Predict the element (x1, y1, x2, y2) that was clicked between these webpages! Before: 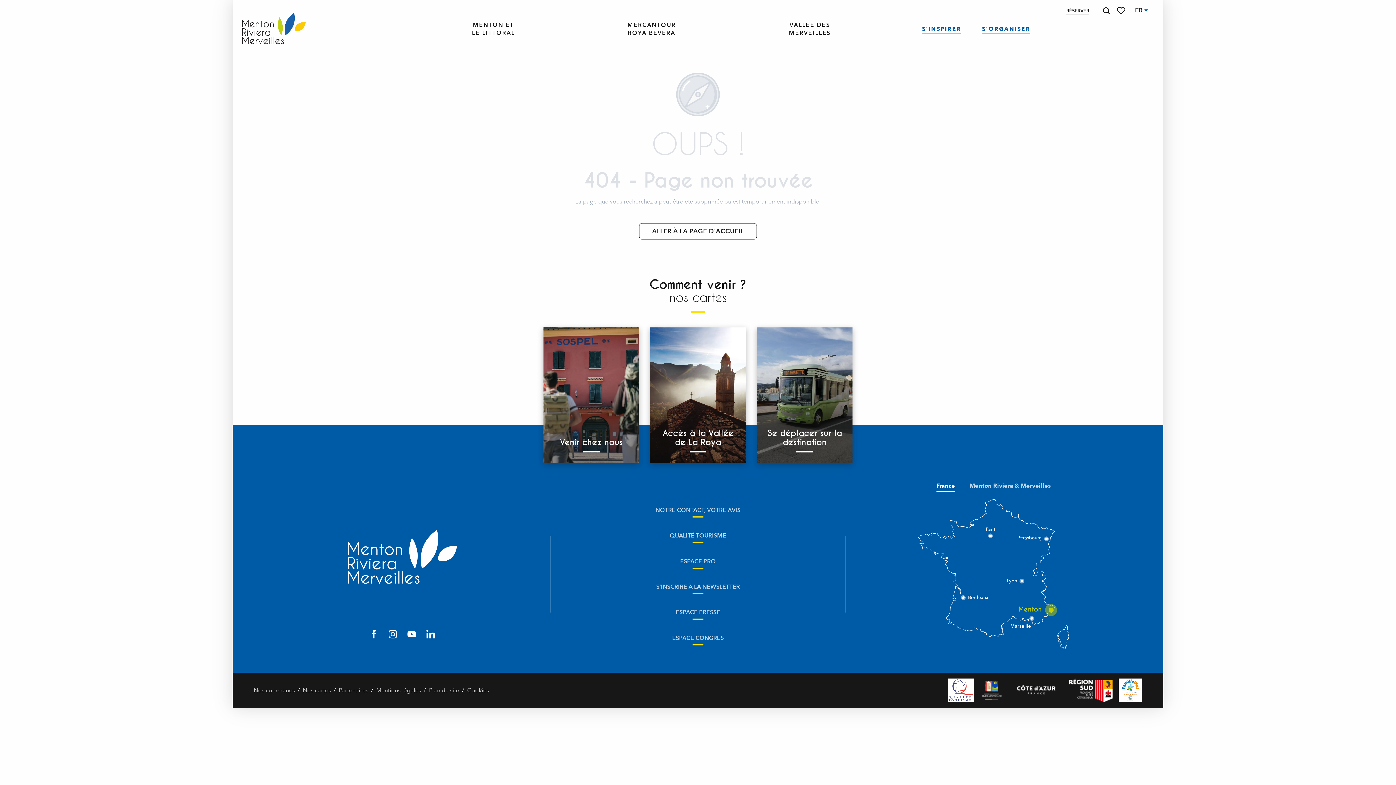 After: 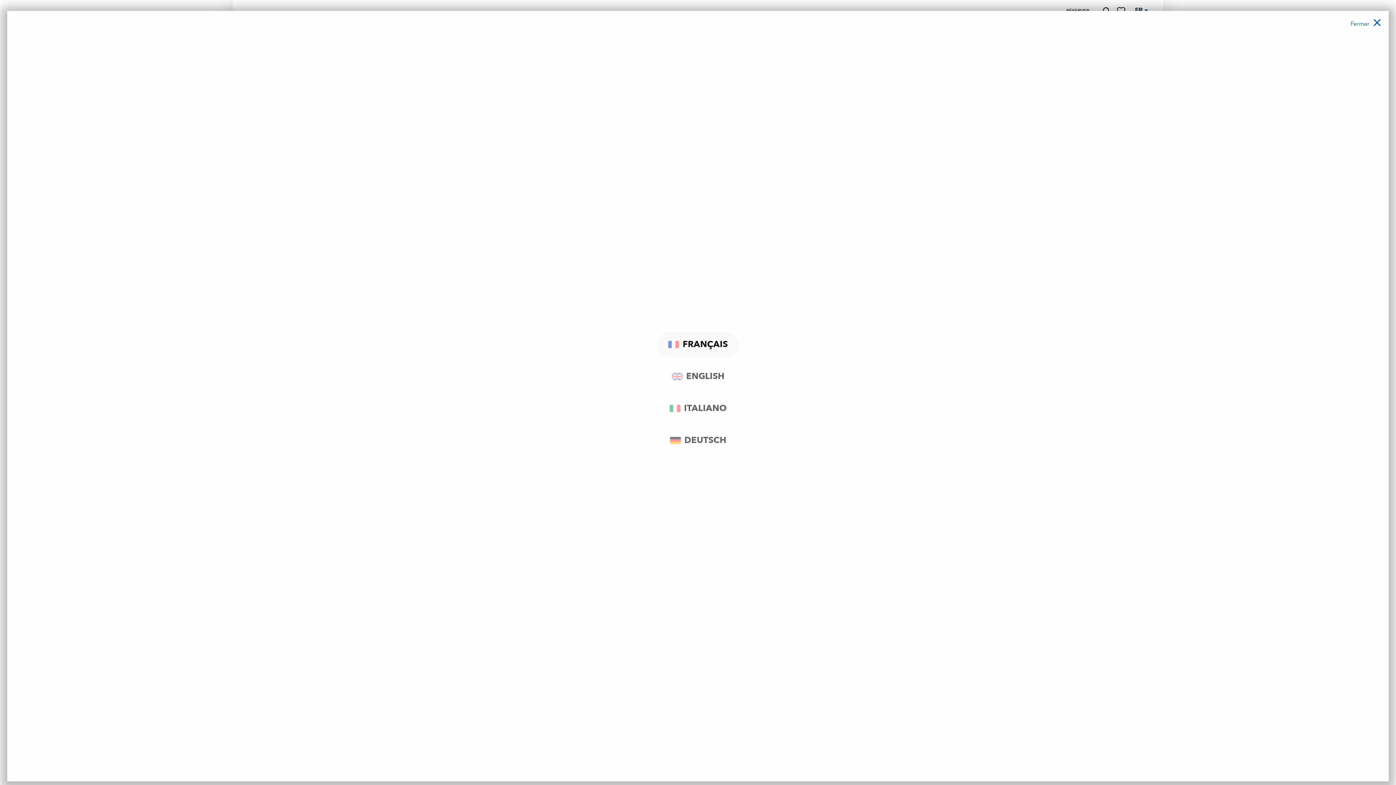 Action: bbox: (1131, 1, 1147, 19) label: Choix de la langue